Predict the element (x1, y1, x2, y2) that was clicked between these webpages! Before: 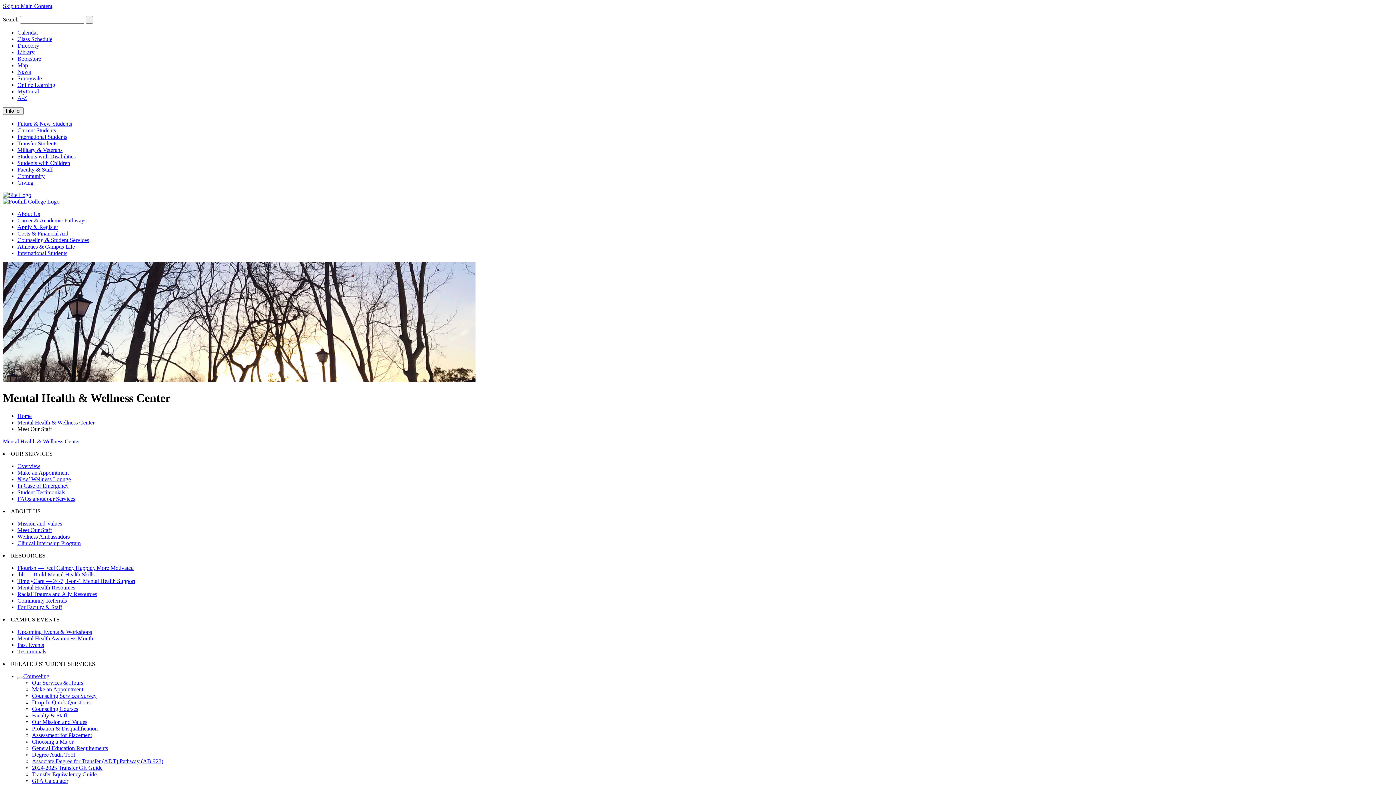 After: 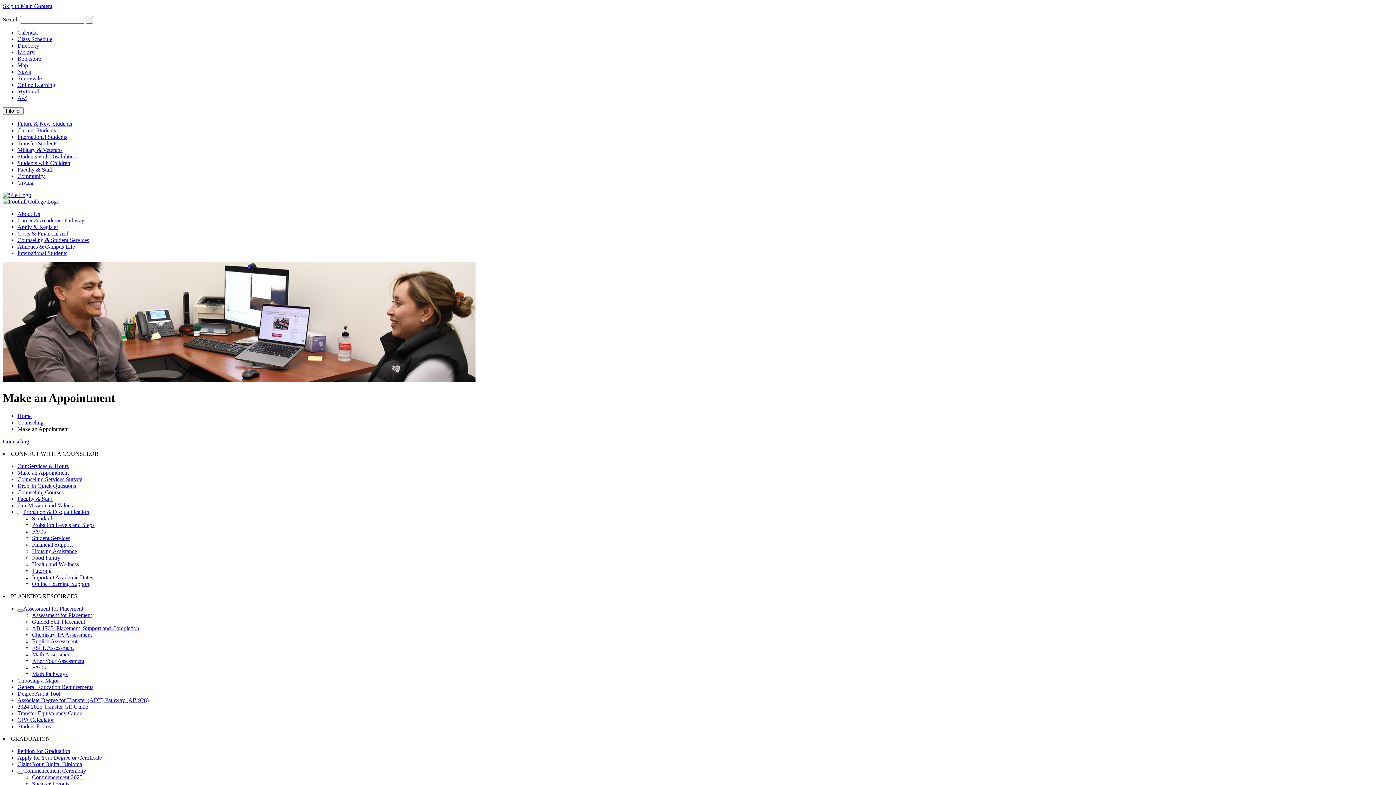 Action: label: Make an Appointment bbox: (32, 686, 83, 692)